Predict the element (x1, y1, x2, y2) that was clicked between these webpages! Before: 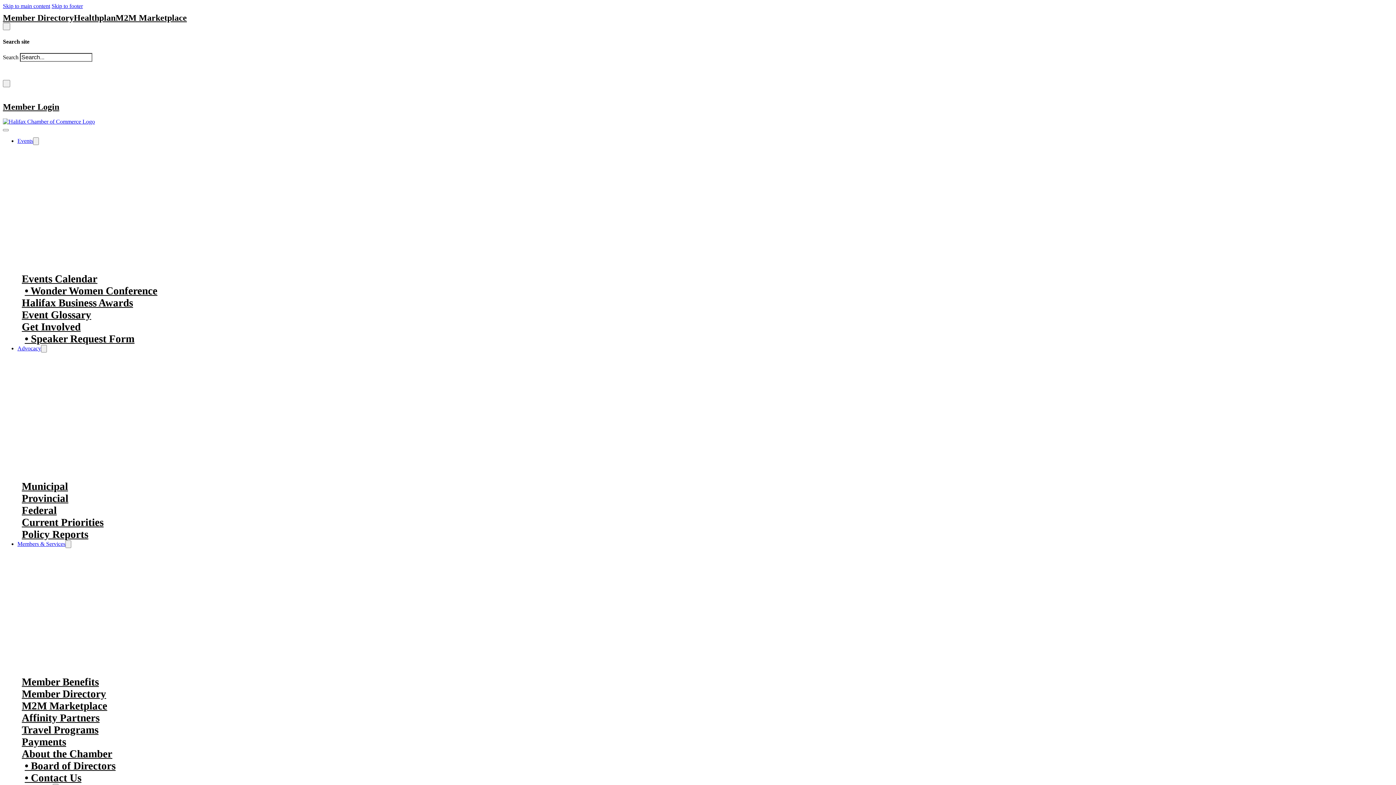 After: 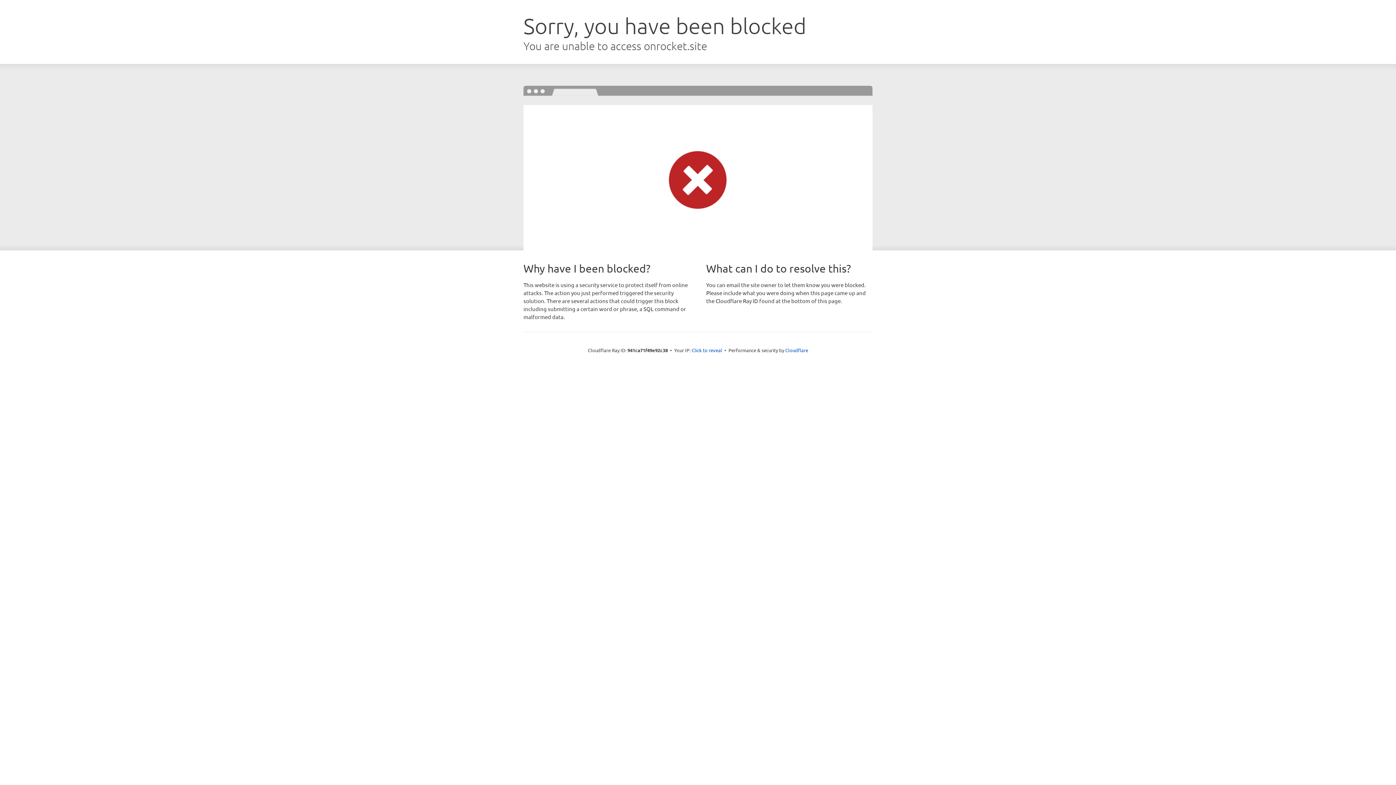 Action: label: Policy Reports bbox: (21, 528, 88, 540)